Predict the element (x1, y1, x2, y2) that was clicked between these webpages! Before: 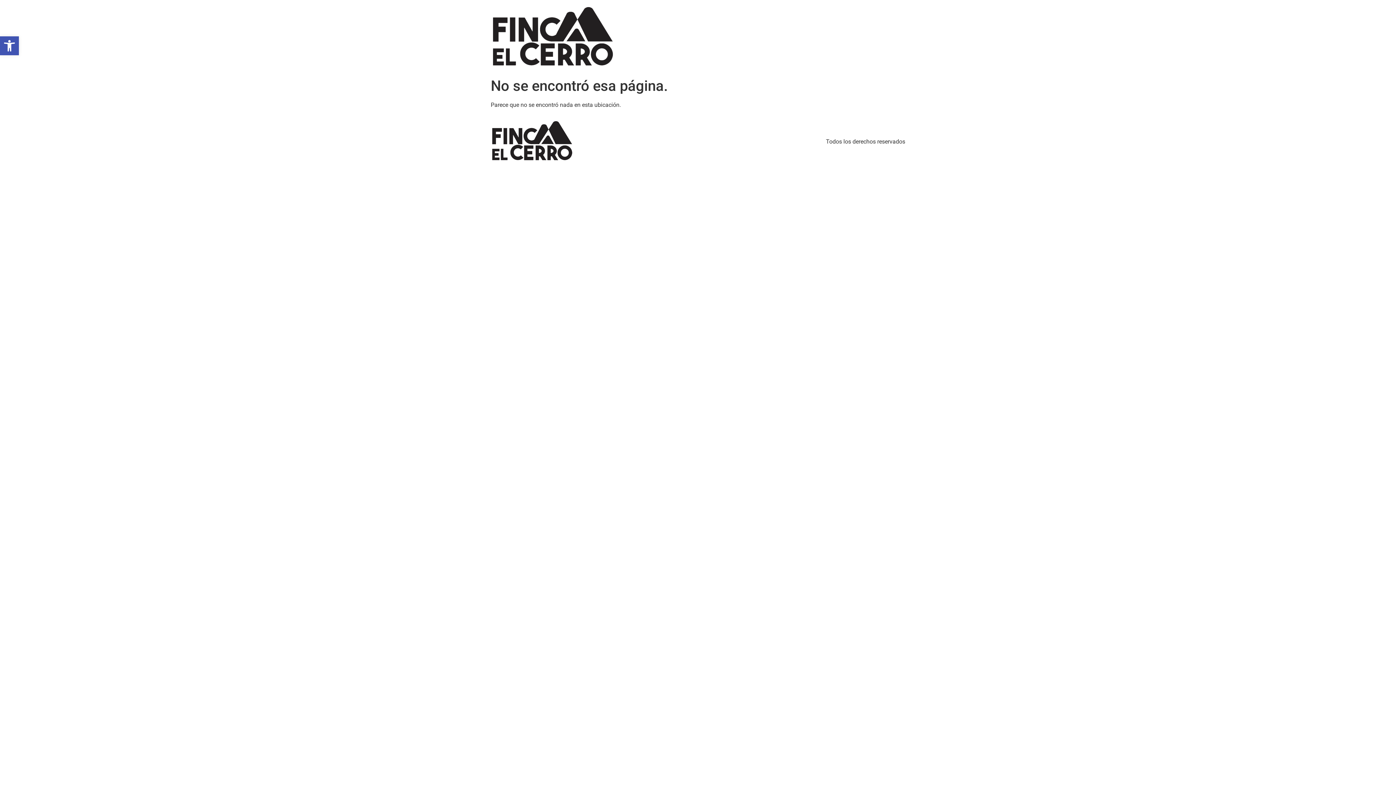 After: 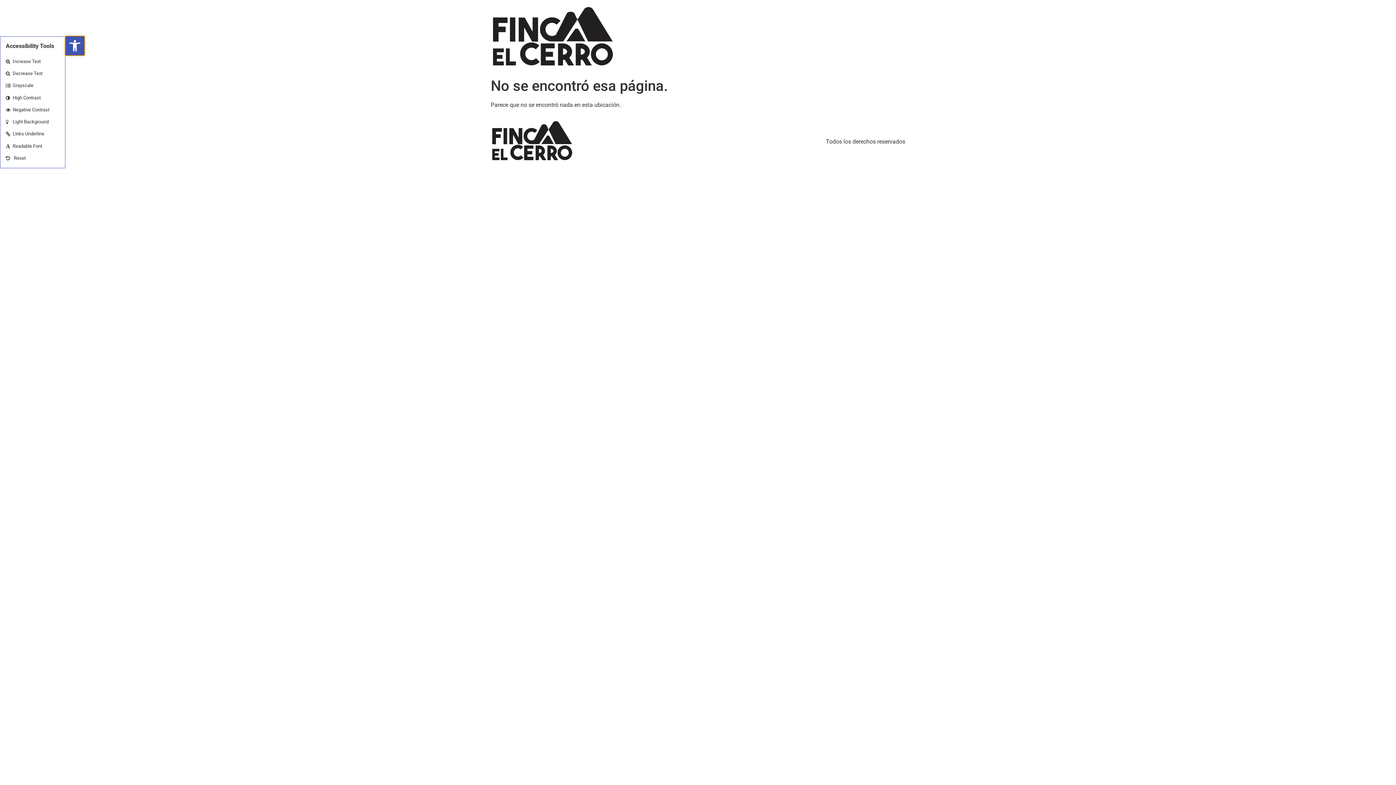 Action: label: Open toolbar bbox: (0, 36, 18, 55)